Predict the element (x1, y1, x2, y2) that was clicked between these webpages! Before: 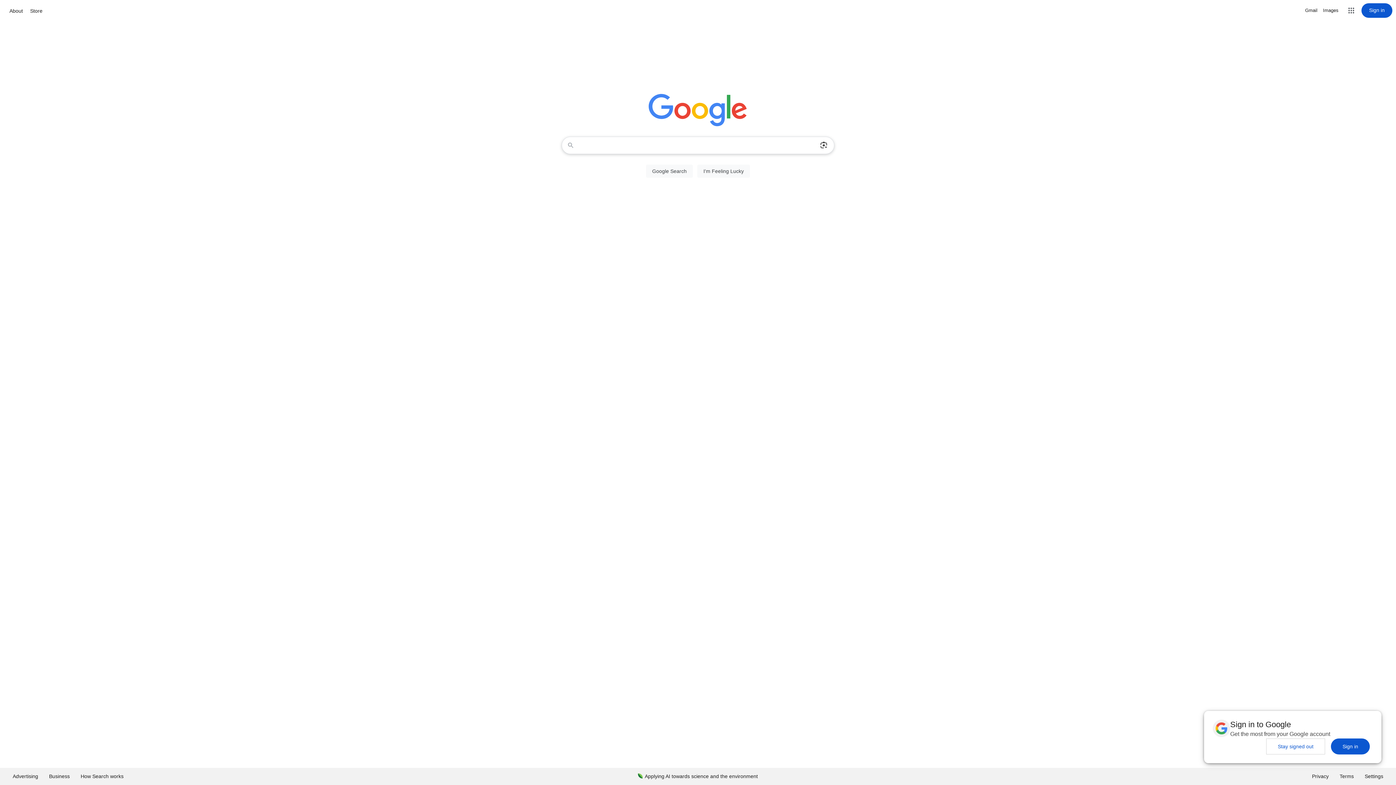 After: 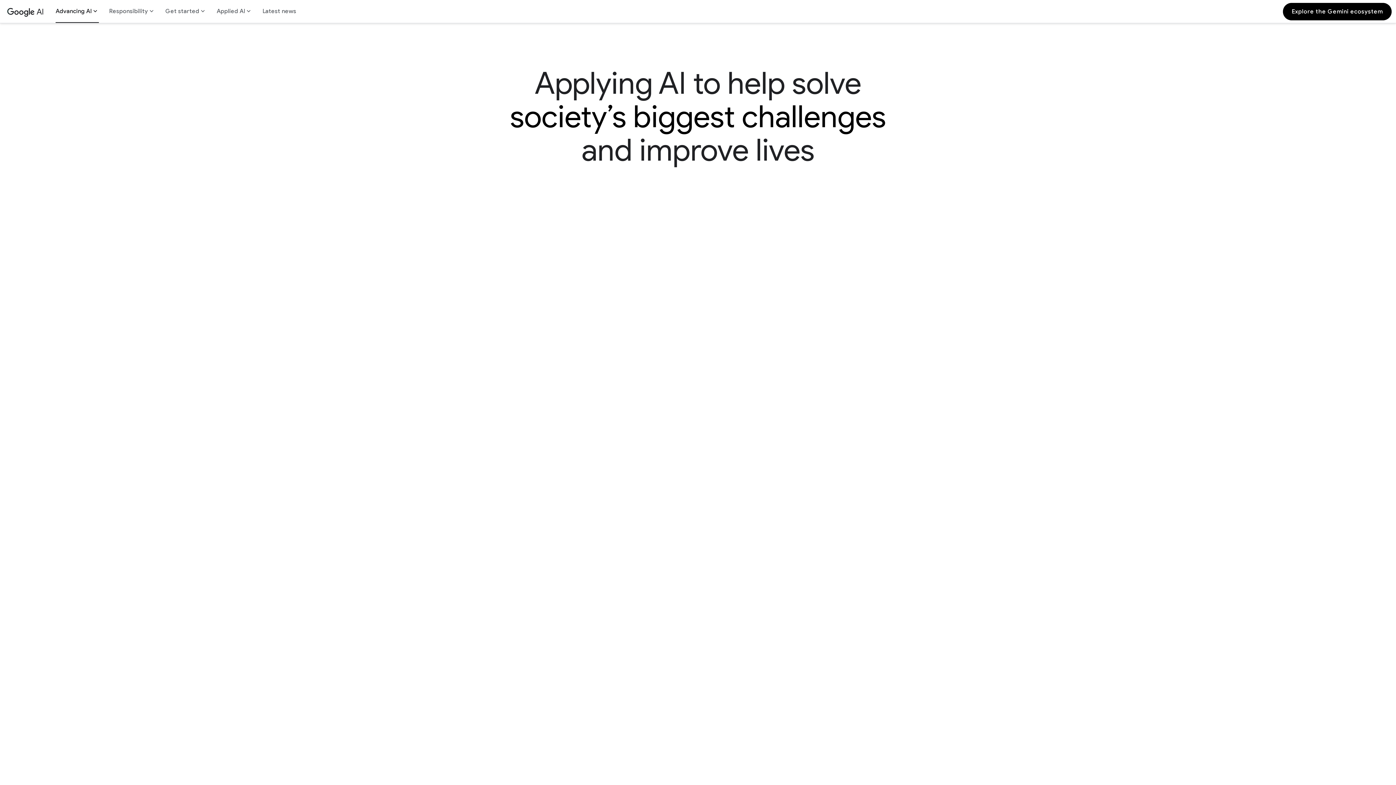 Action: bbox: (632, 768, 763, 785) label: Applying AI towards science and the environment